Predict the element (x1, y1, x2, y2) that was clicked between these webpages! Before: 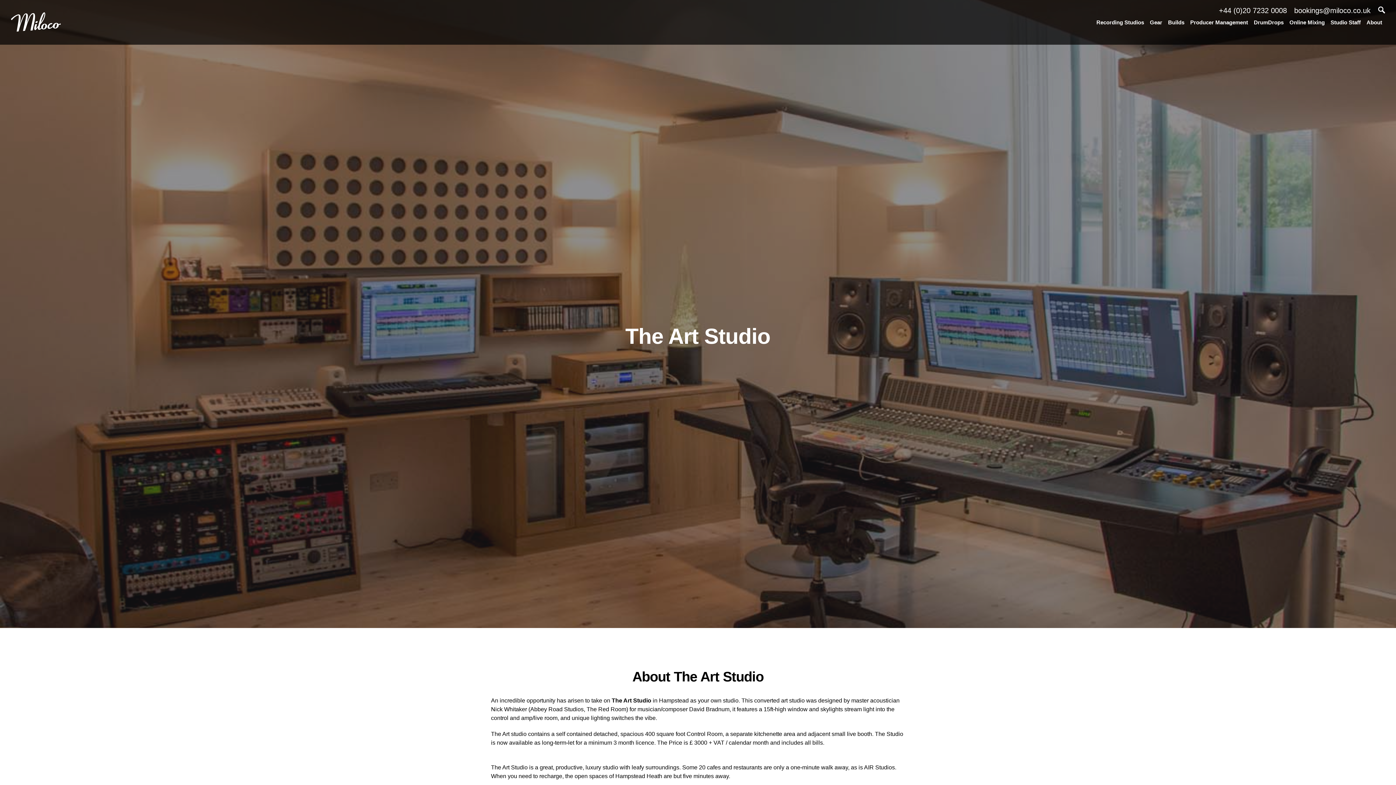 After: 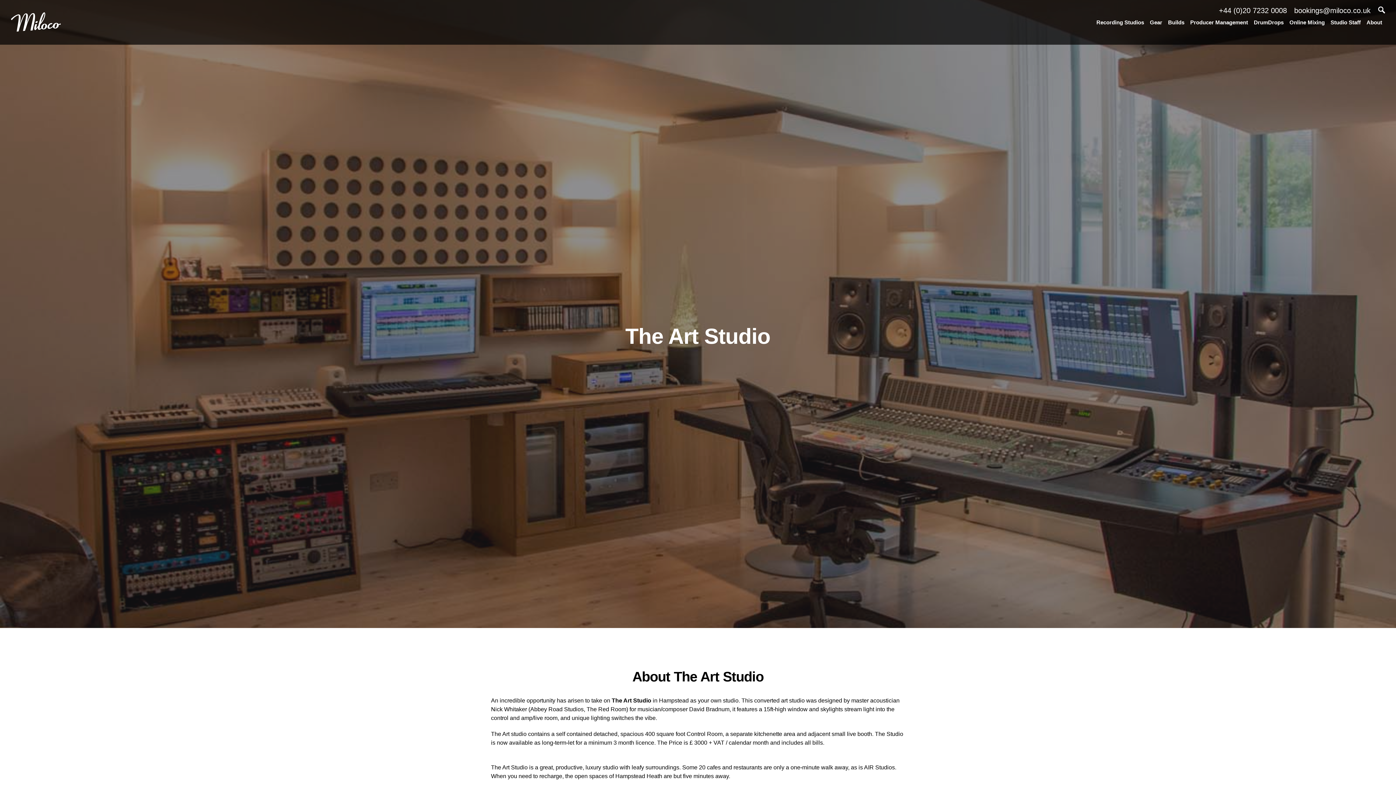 Action: bbox: (1190, 19, 1248, 25) label: Producer Management